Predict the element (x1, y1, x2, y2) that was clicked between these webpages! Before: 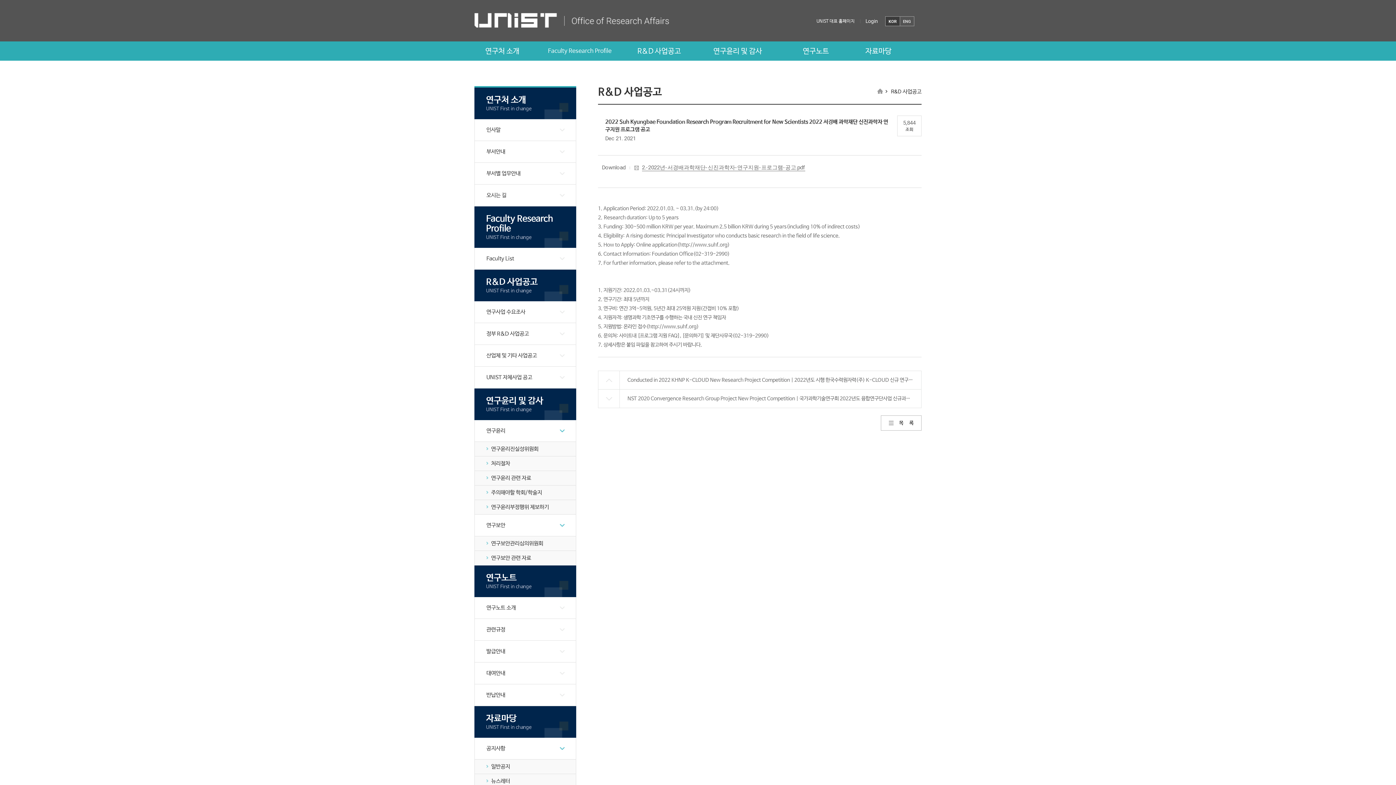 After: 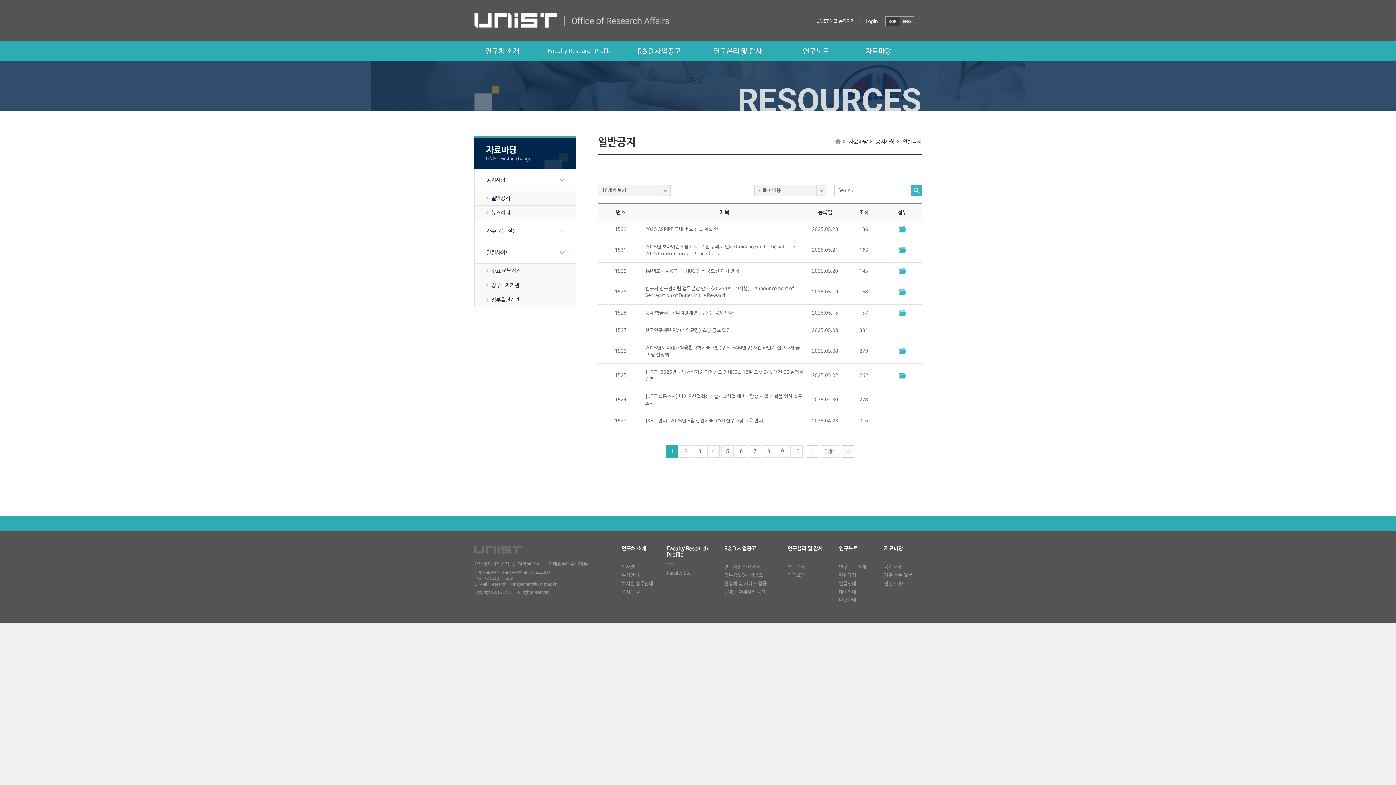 Action: label: 자료마당 bbox: (474, 706, 576, 738)